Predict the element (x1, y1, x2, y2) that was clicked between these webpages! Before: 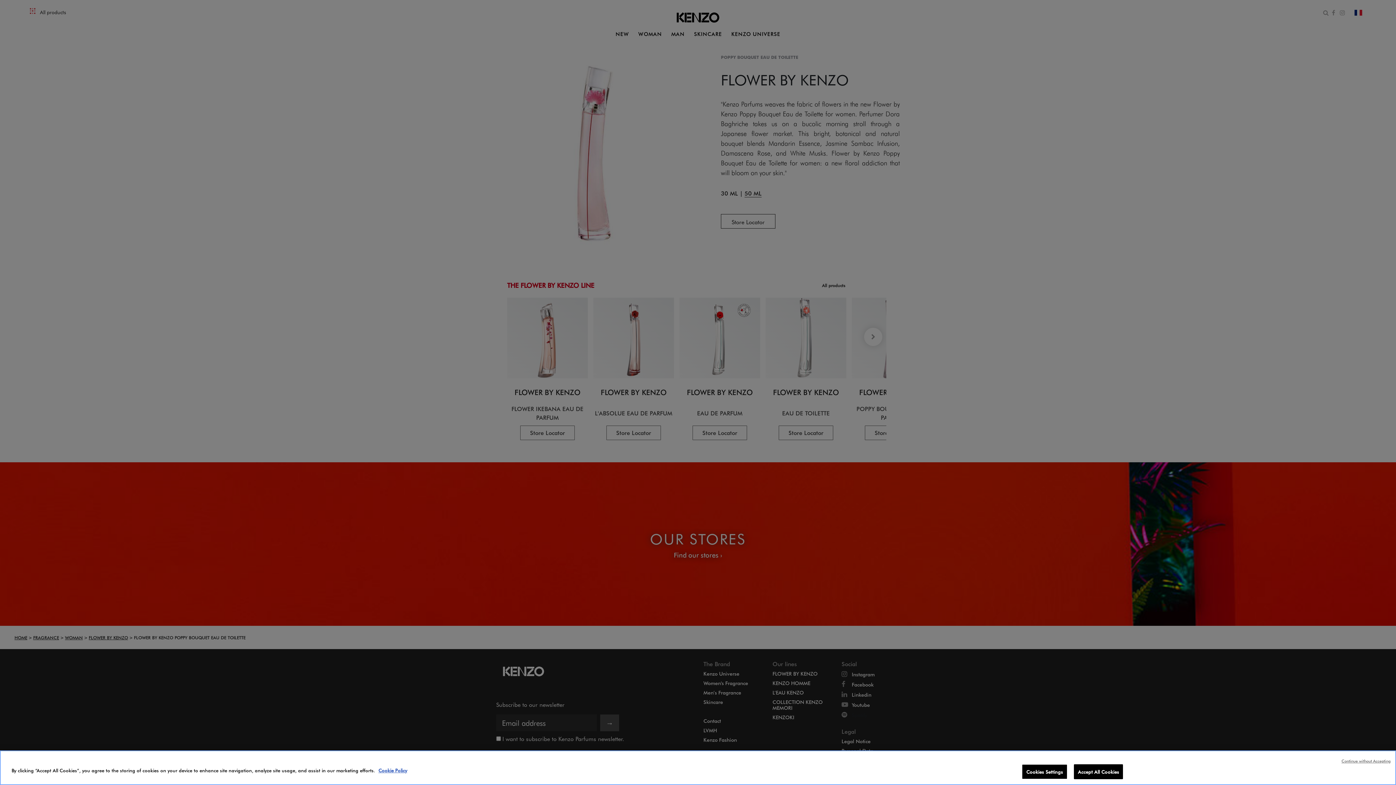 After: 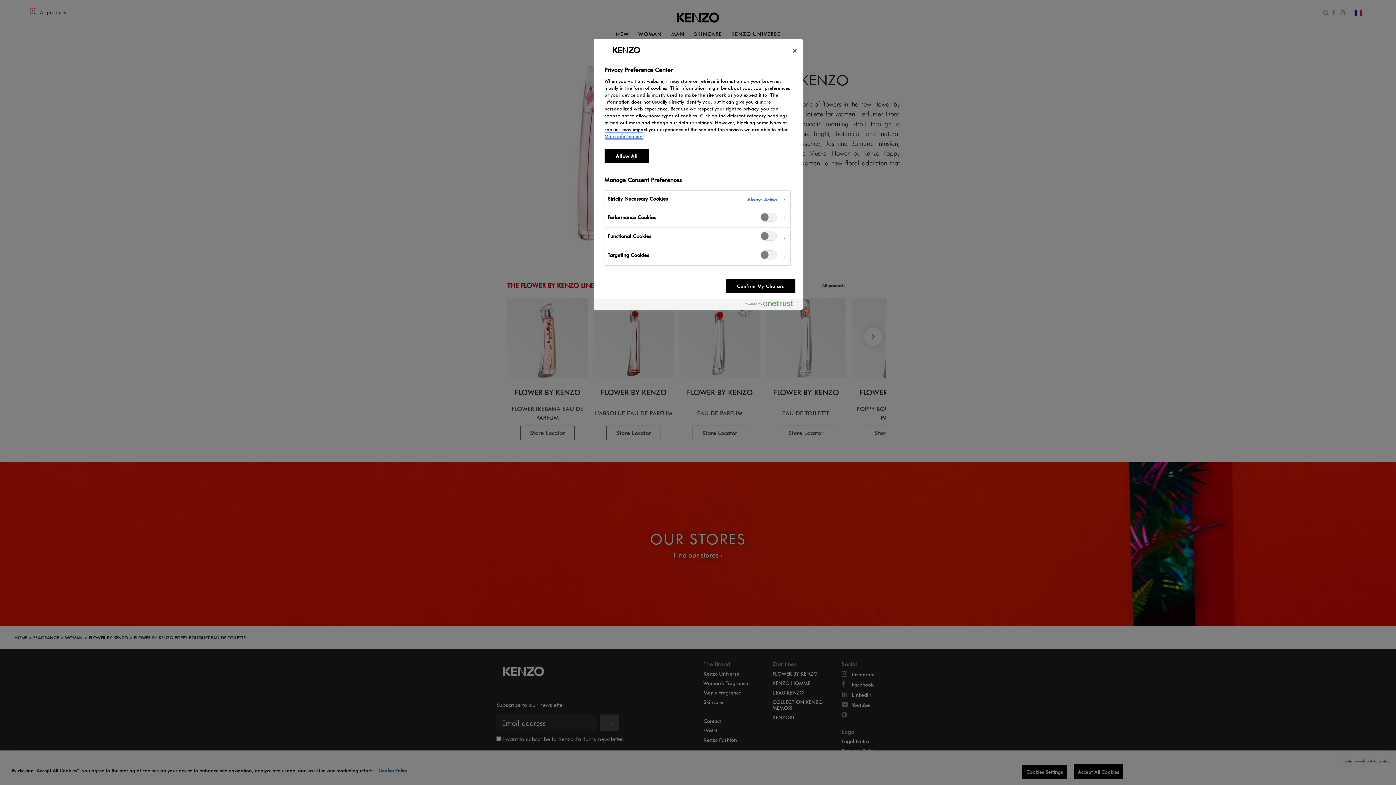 Action: label: Cookies Settings bbox: (1022, 764, 1067, 779)